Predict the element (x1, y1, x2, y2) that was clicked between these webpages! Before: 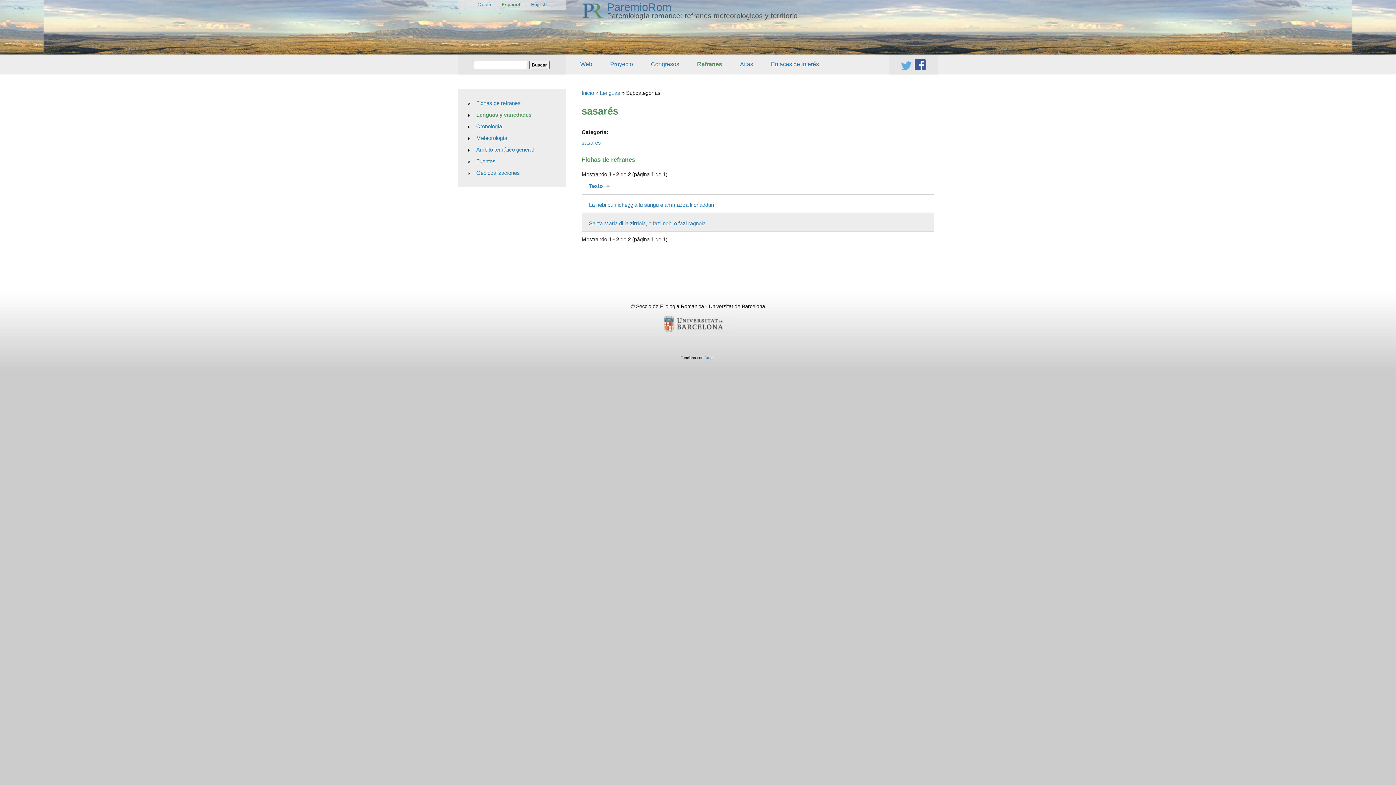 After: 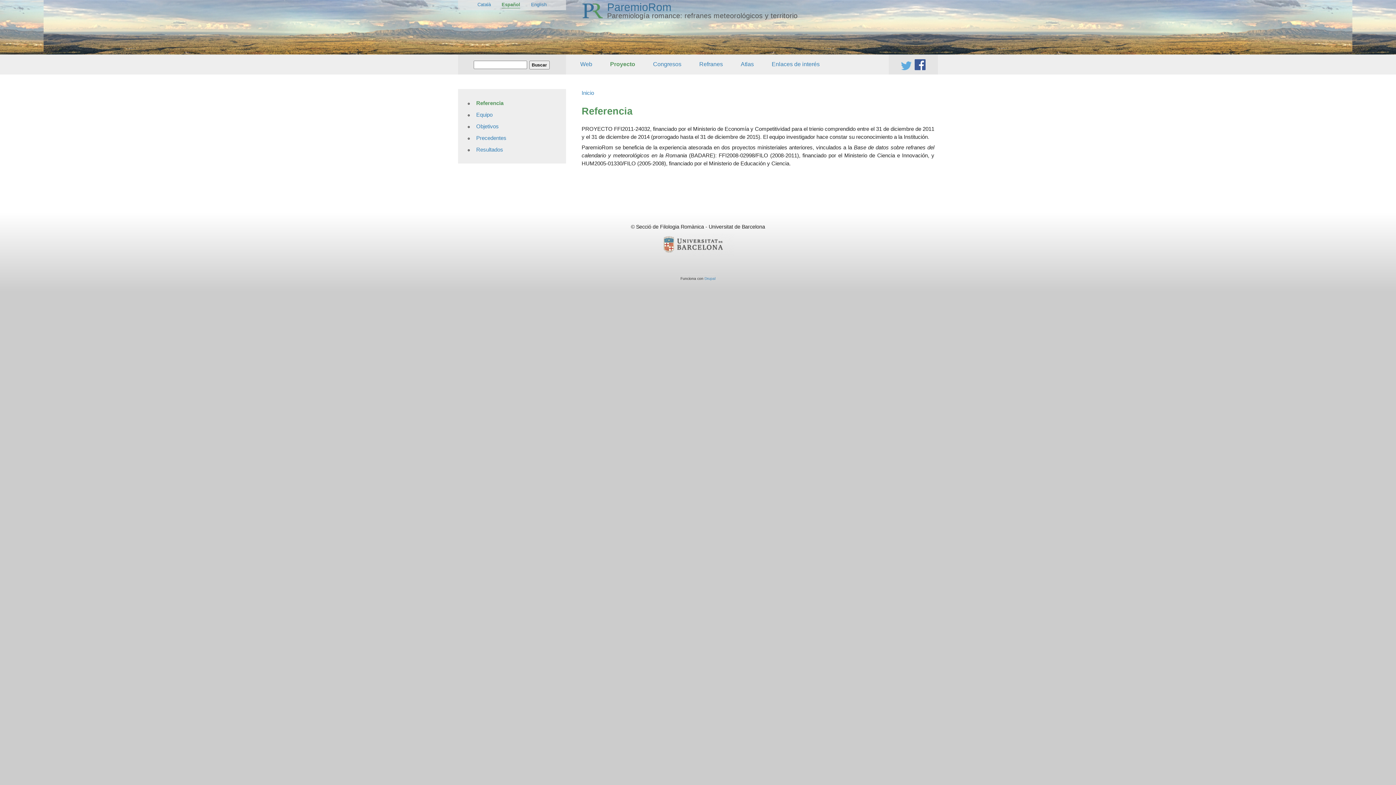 Action: bbox: (607, 1, 671, 13) label: ParemioRom